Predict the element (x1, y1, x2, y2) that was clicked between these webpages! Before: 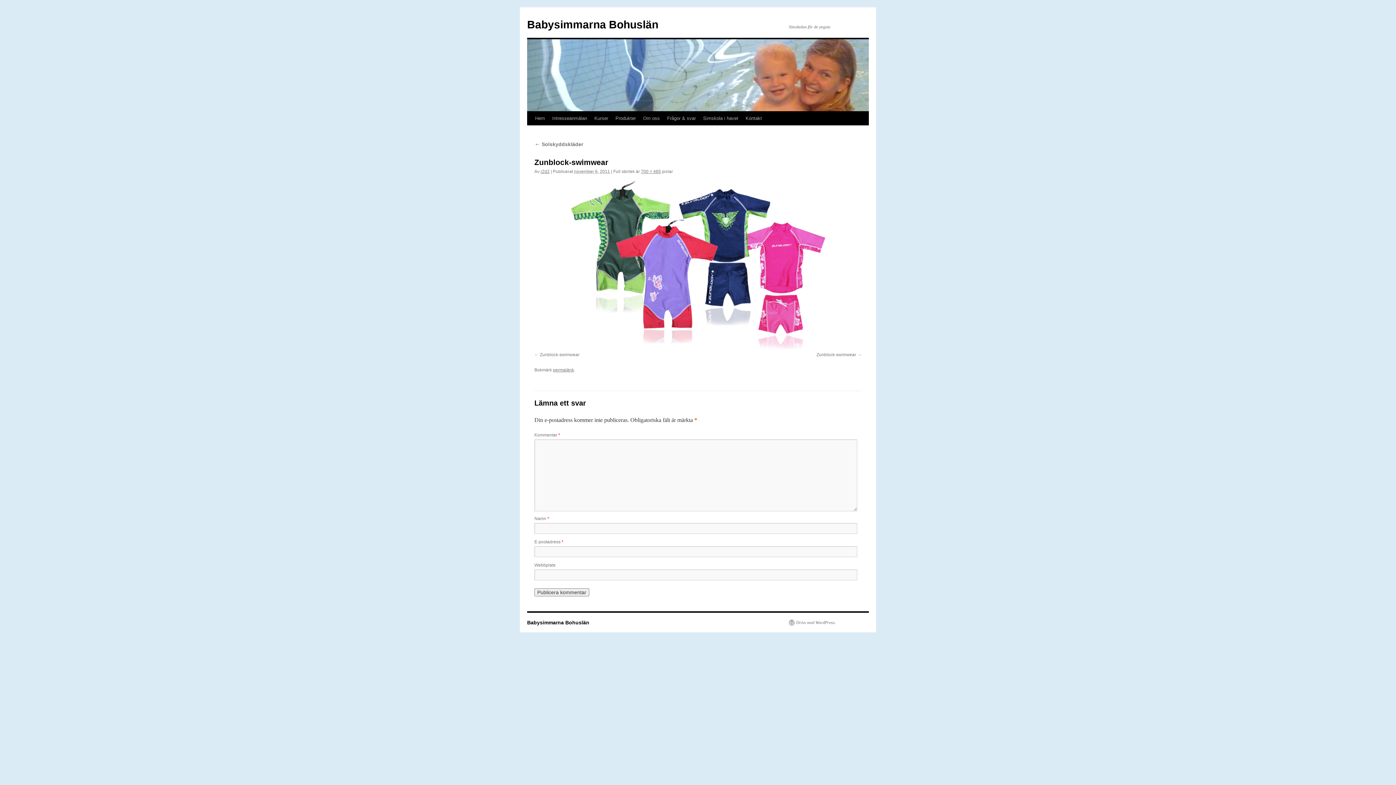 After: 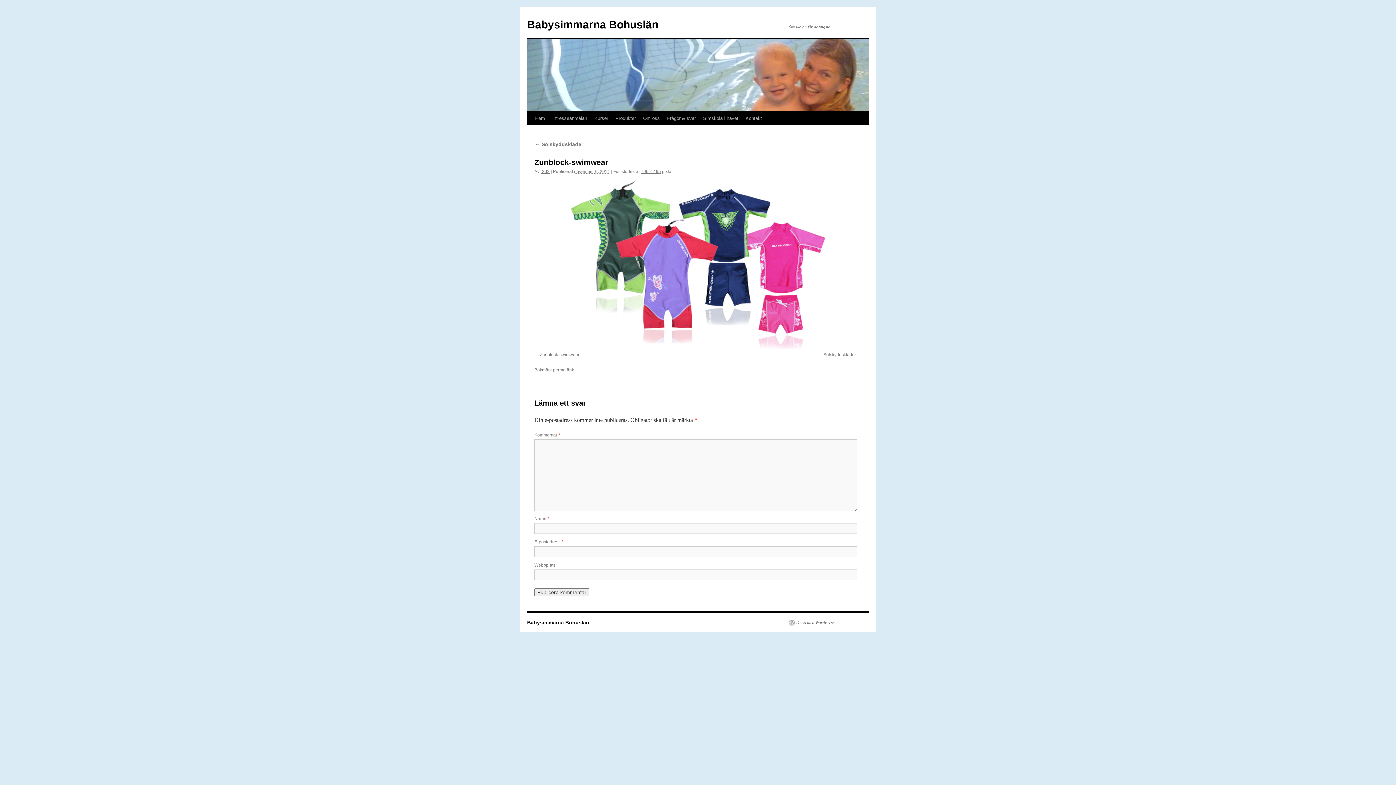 Action: bbox: (534, 180, 861, 349)